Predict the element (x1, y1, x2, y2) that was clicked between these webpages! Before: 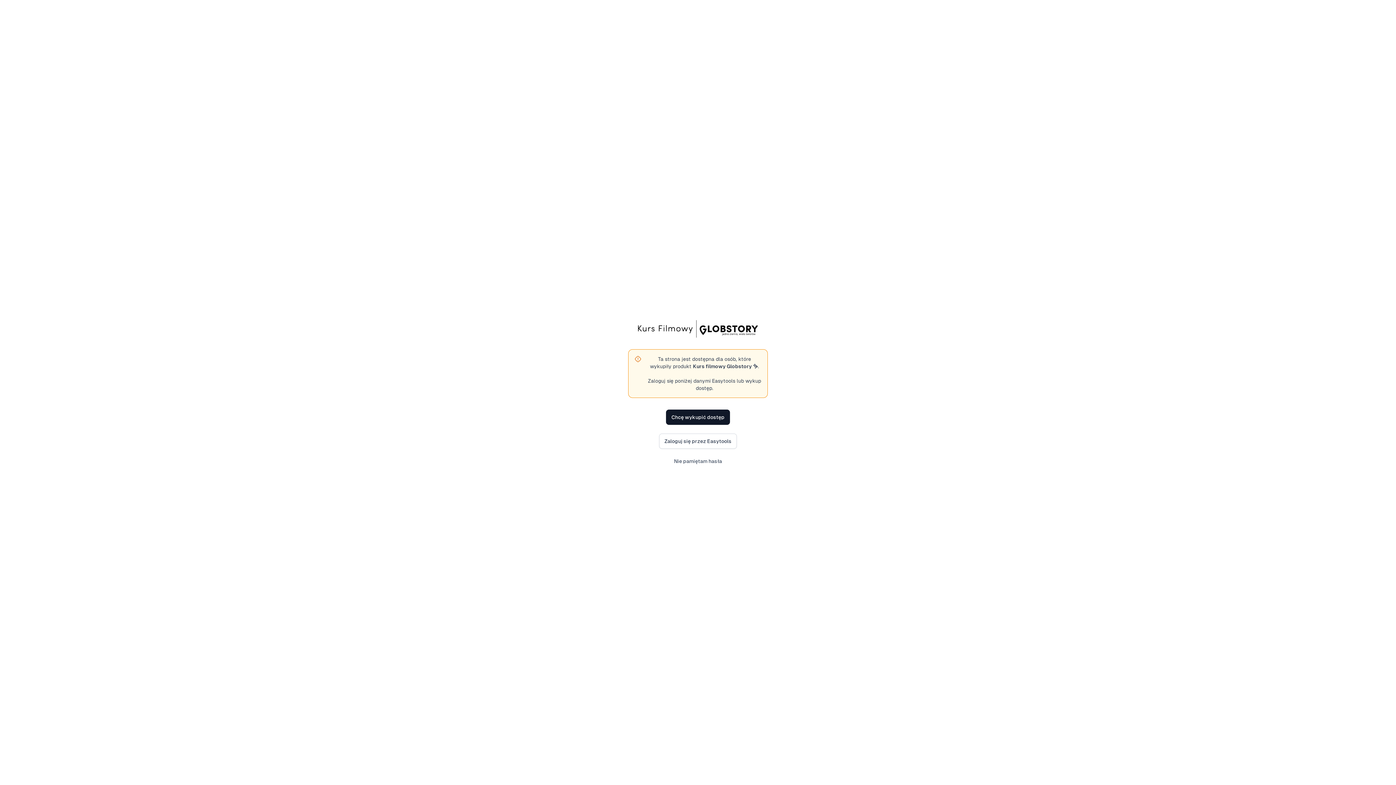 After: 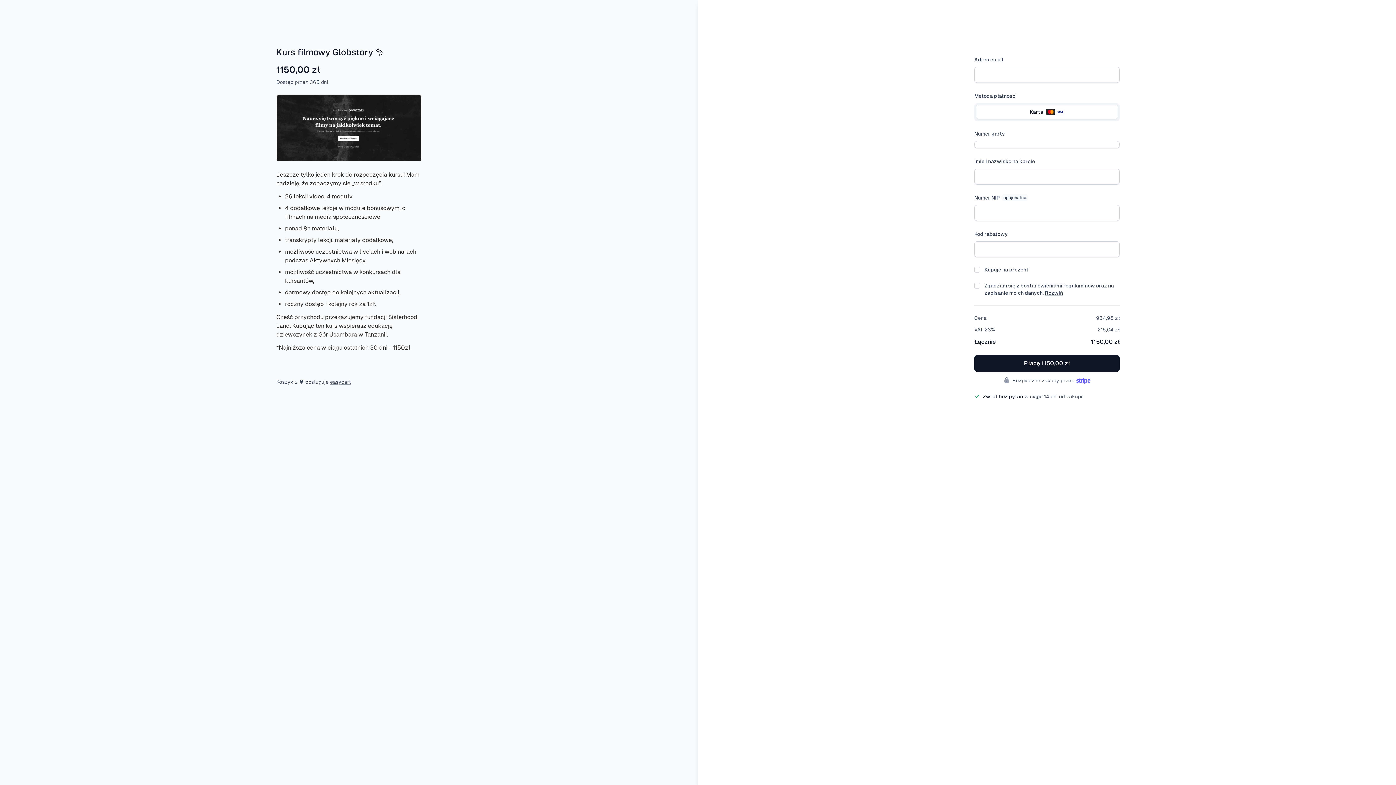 Action: bbox: (671, 413, 724, 421) label: Chcę wykupić dostęp